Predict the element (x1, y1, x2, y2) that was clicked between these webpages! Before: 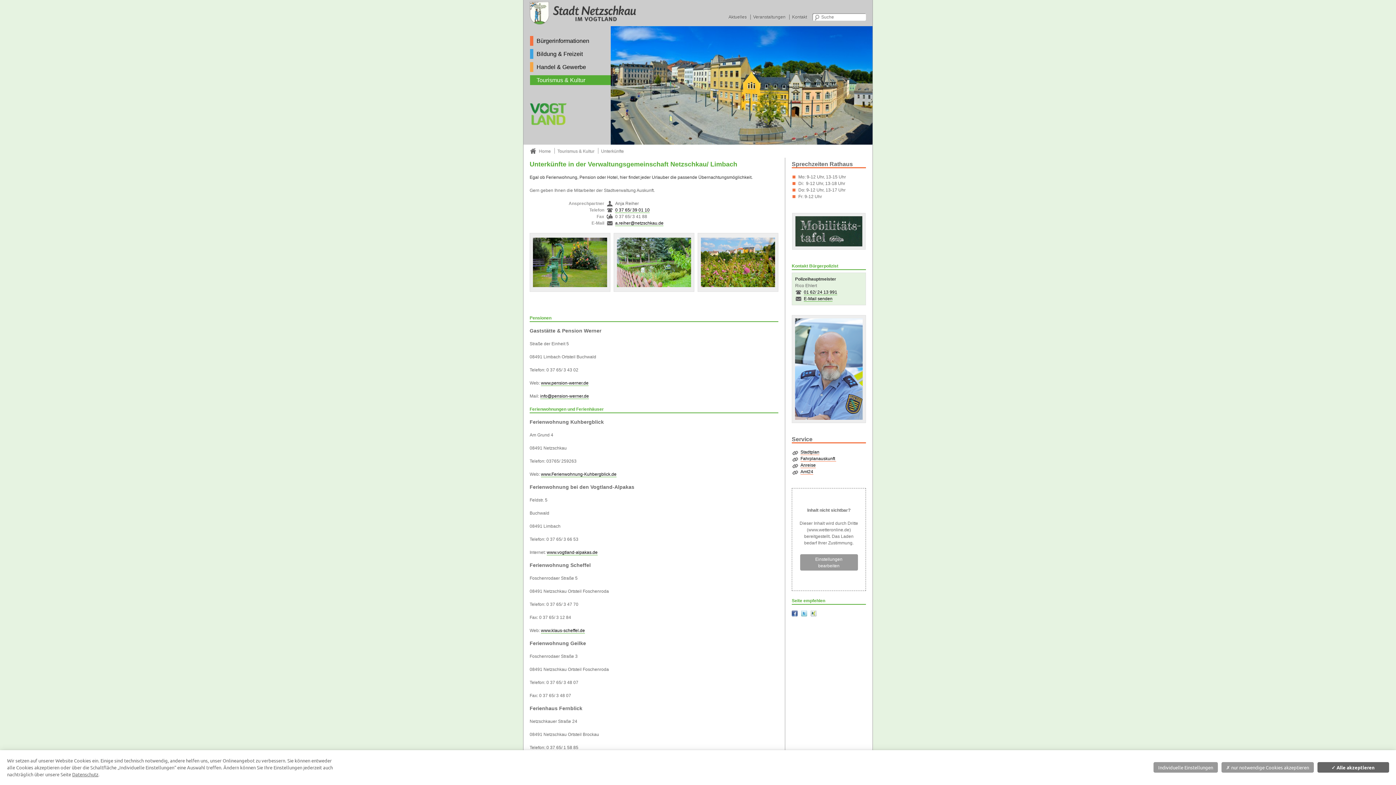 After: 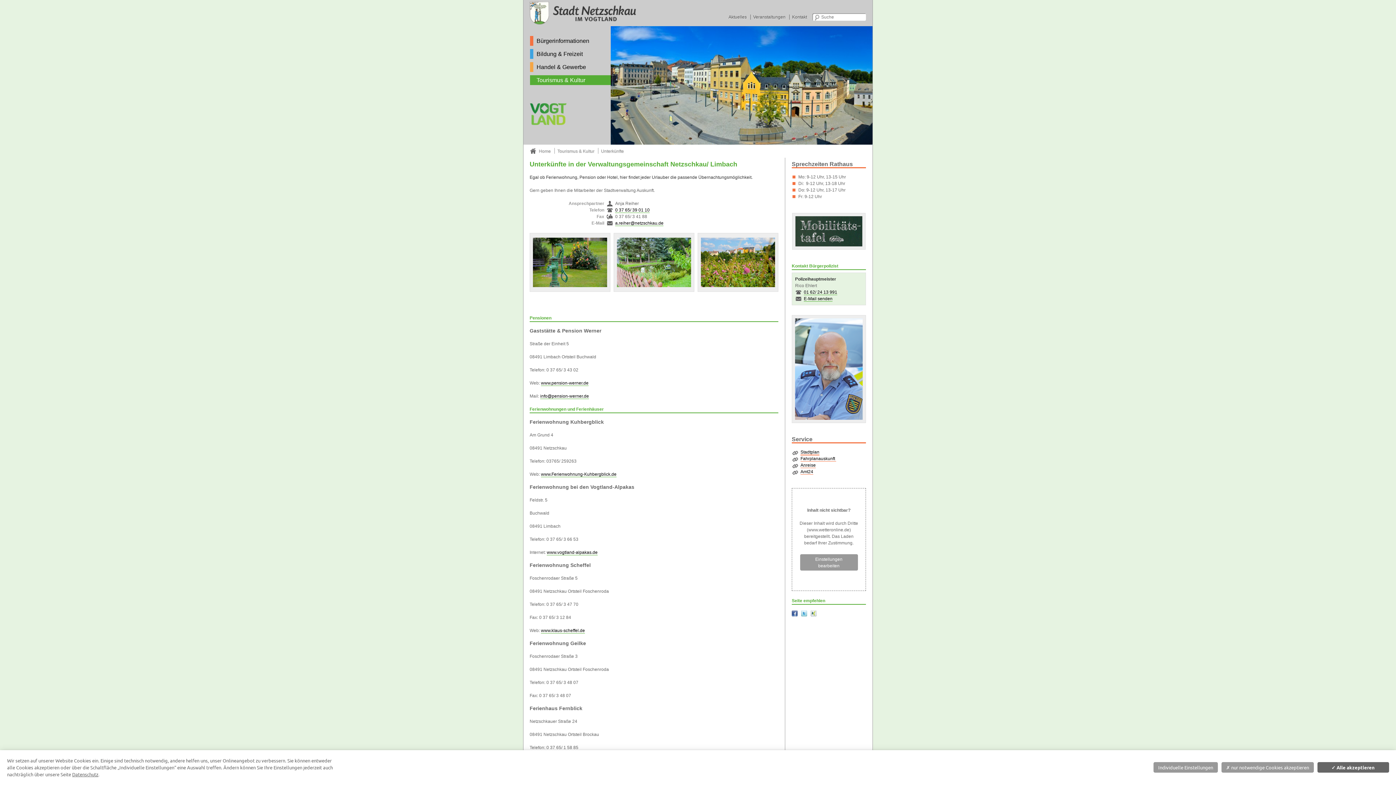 Action: label: Stadtplan bbox: (800, 449, 819, 455)